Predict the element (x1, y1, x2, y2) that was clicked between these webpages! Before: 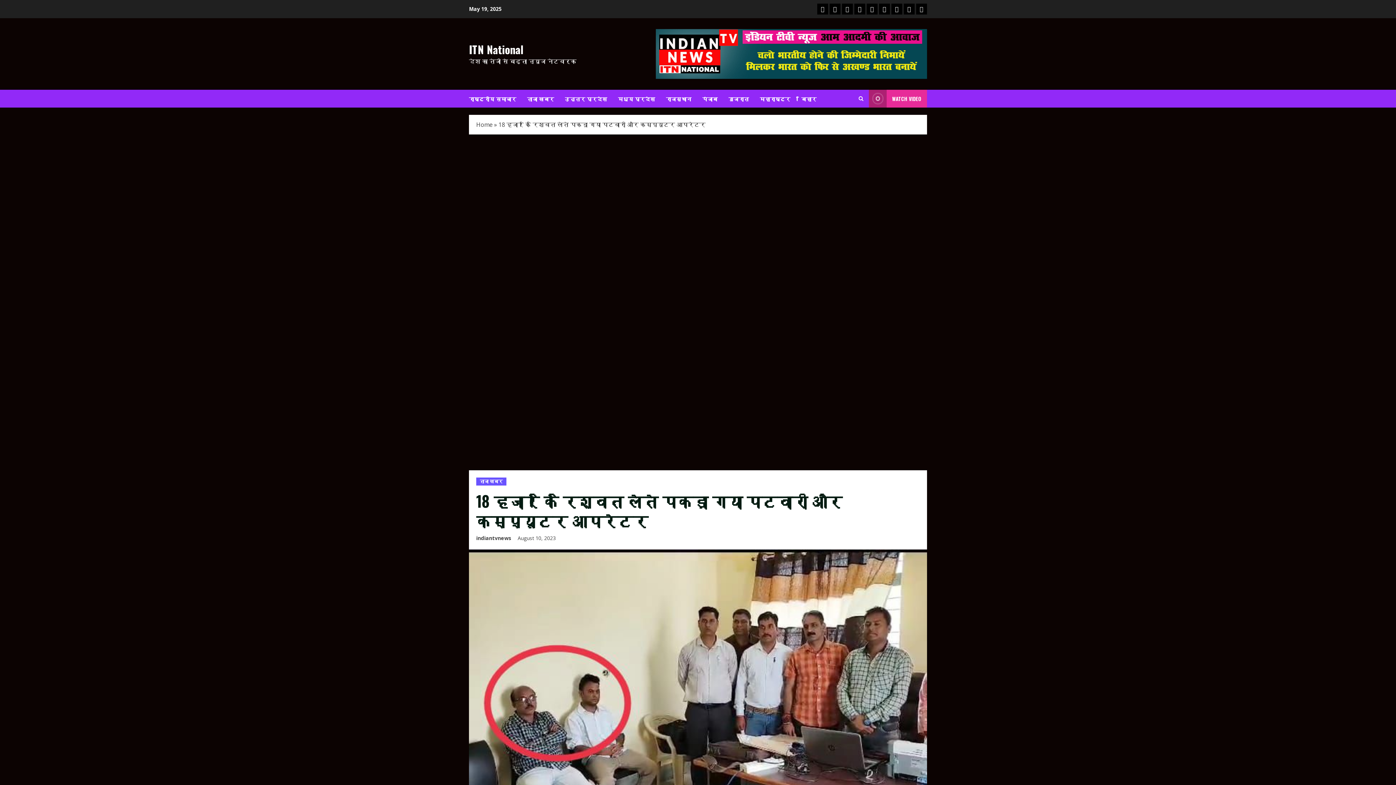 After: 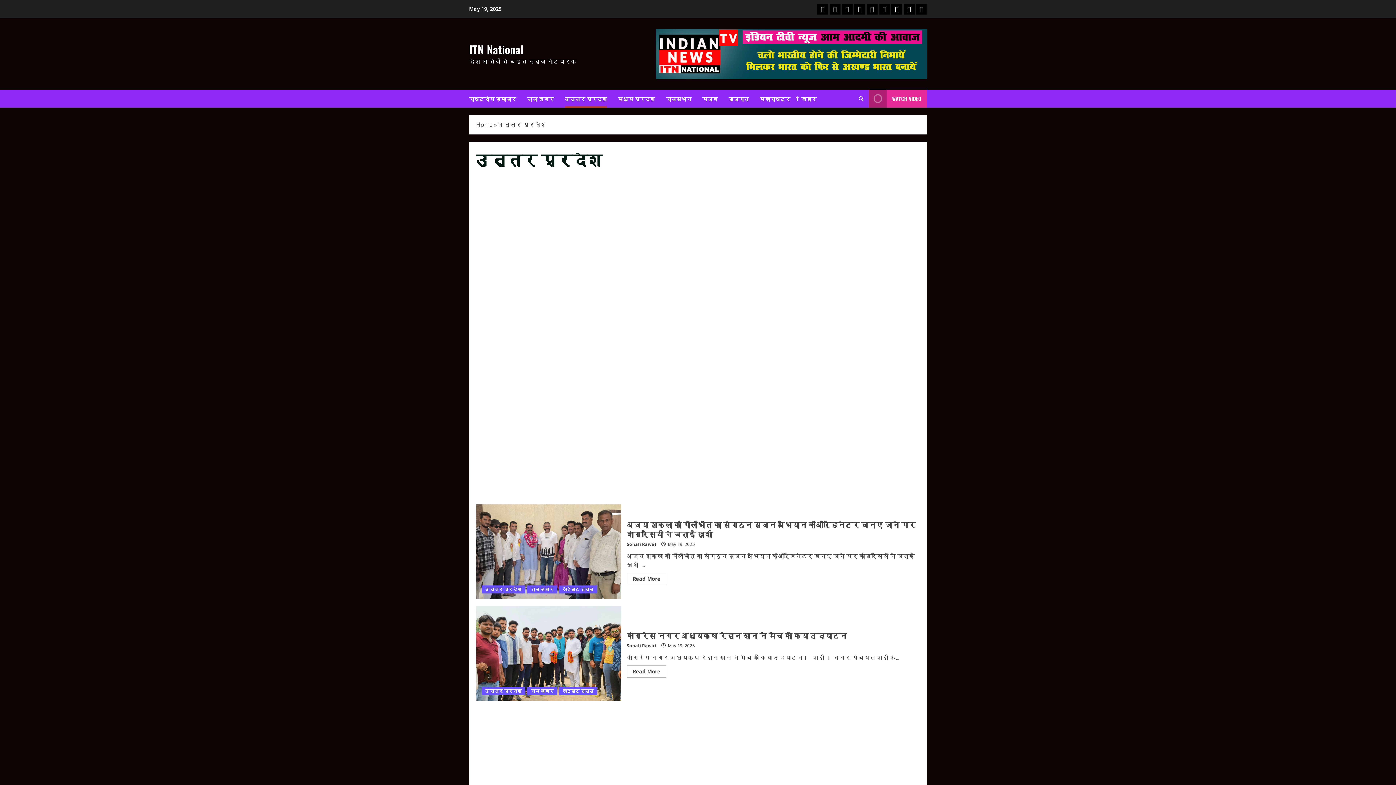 Action: bbox: (842, 3, 853, 14) label: उत्तर प्रदेश